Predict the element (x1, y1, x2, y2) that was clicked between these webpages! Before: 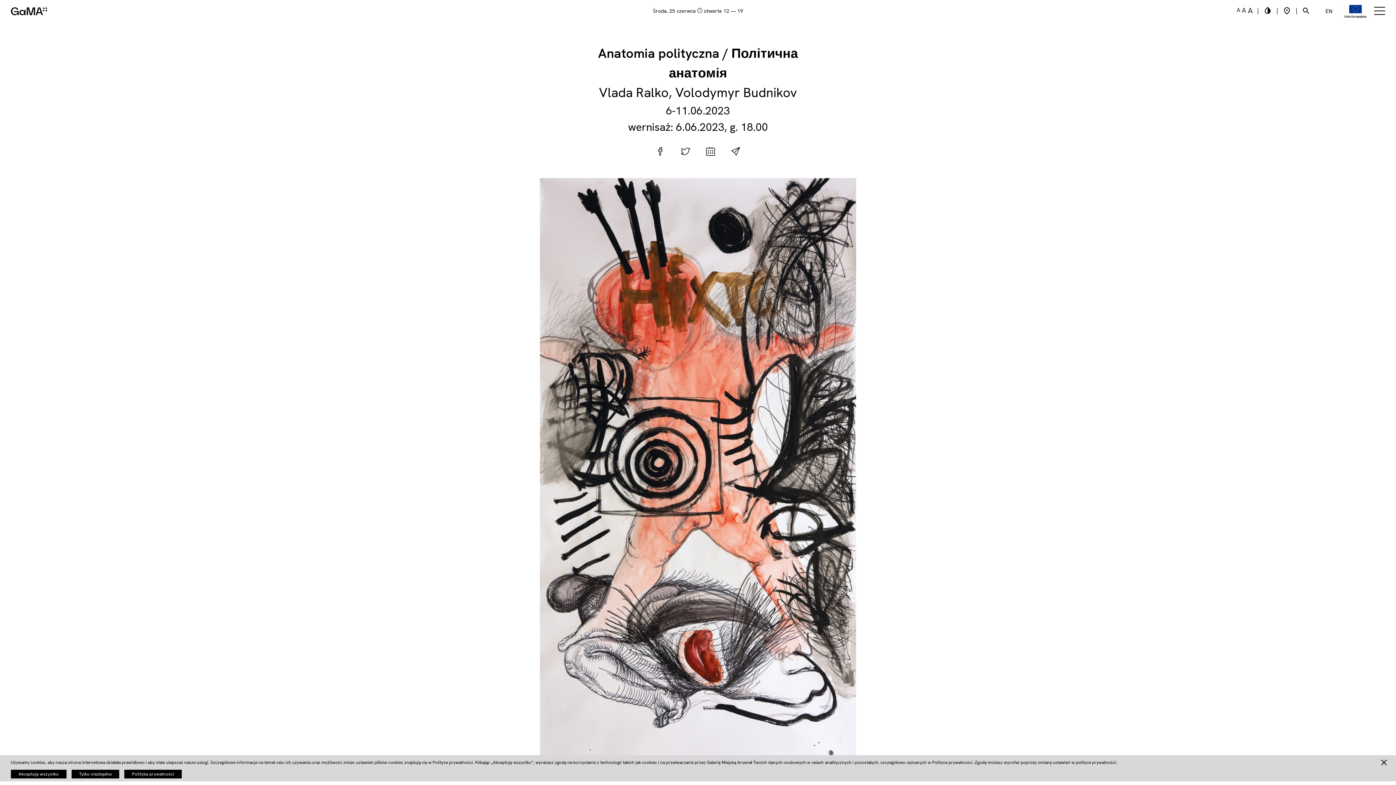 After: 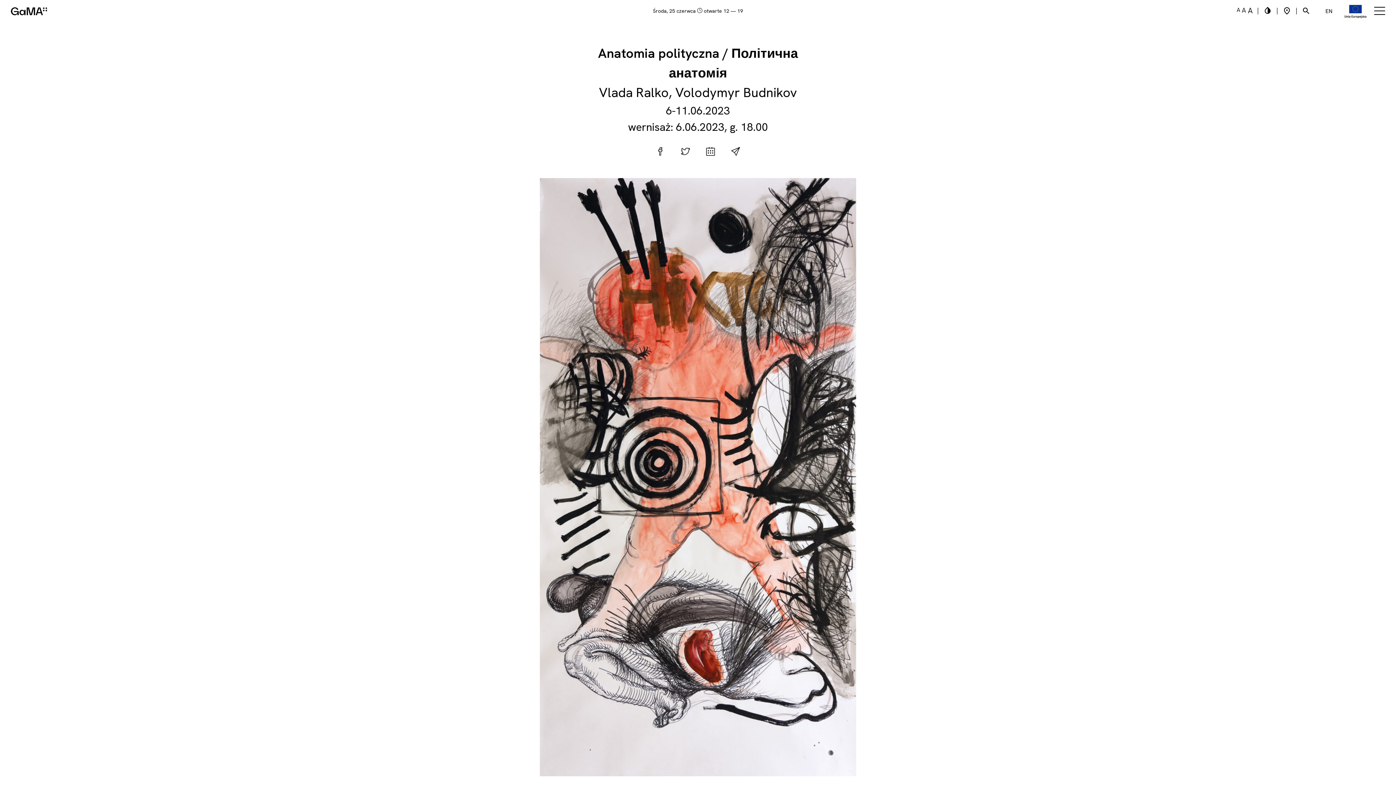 Action: label: Akceptuję wszystko bbox: (10, 770, 66, 778)